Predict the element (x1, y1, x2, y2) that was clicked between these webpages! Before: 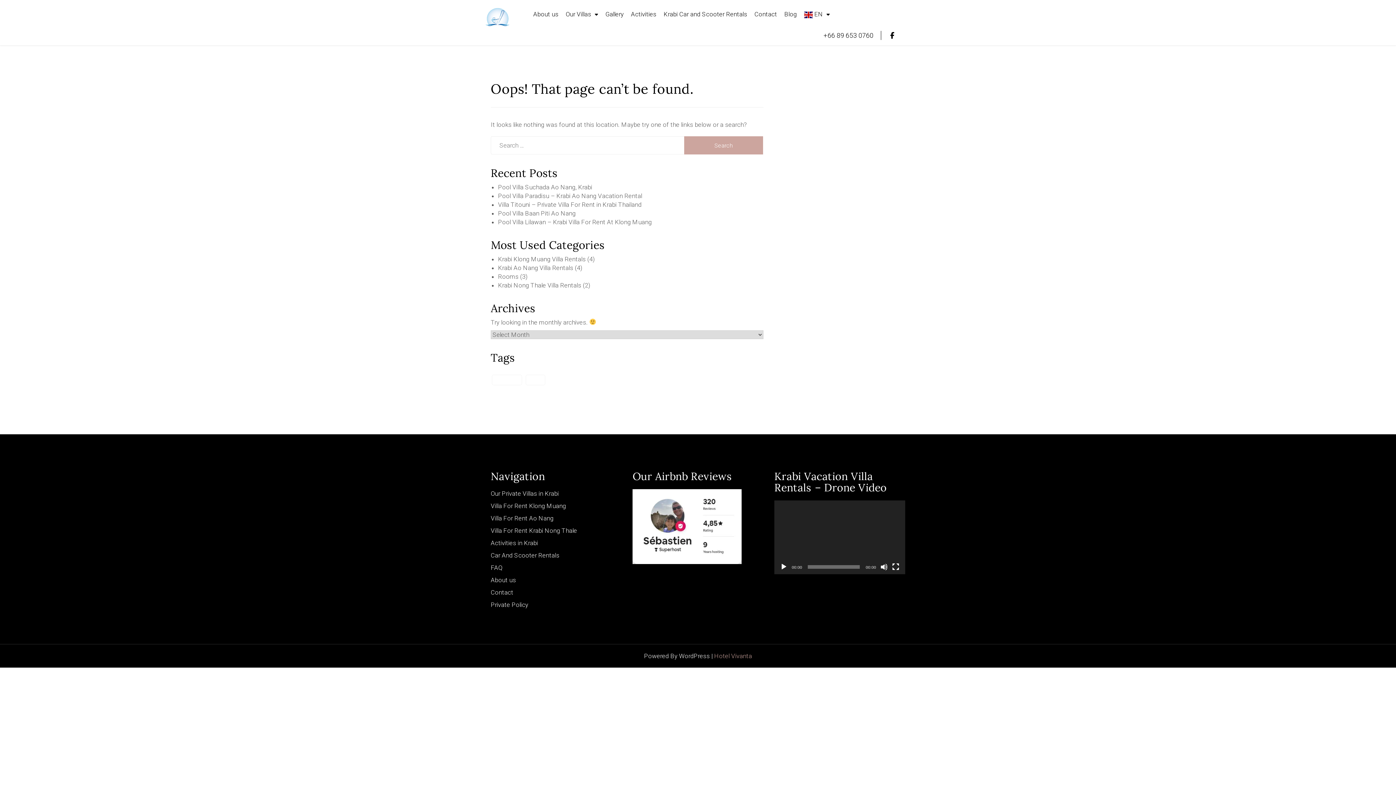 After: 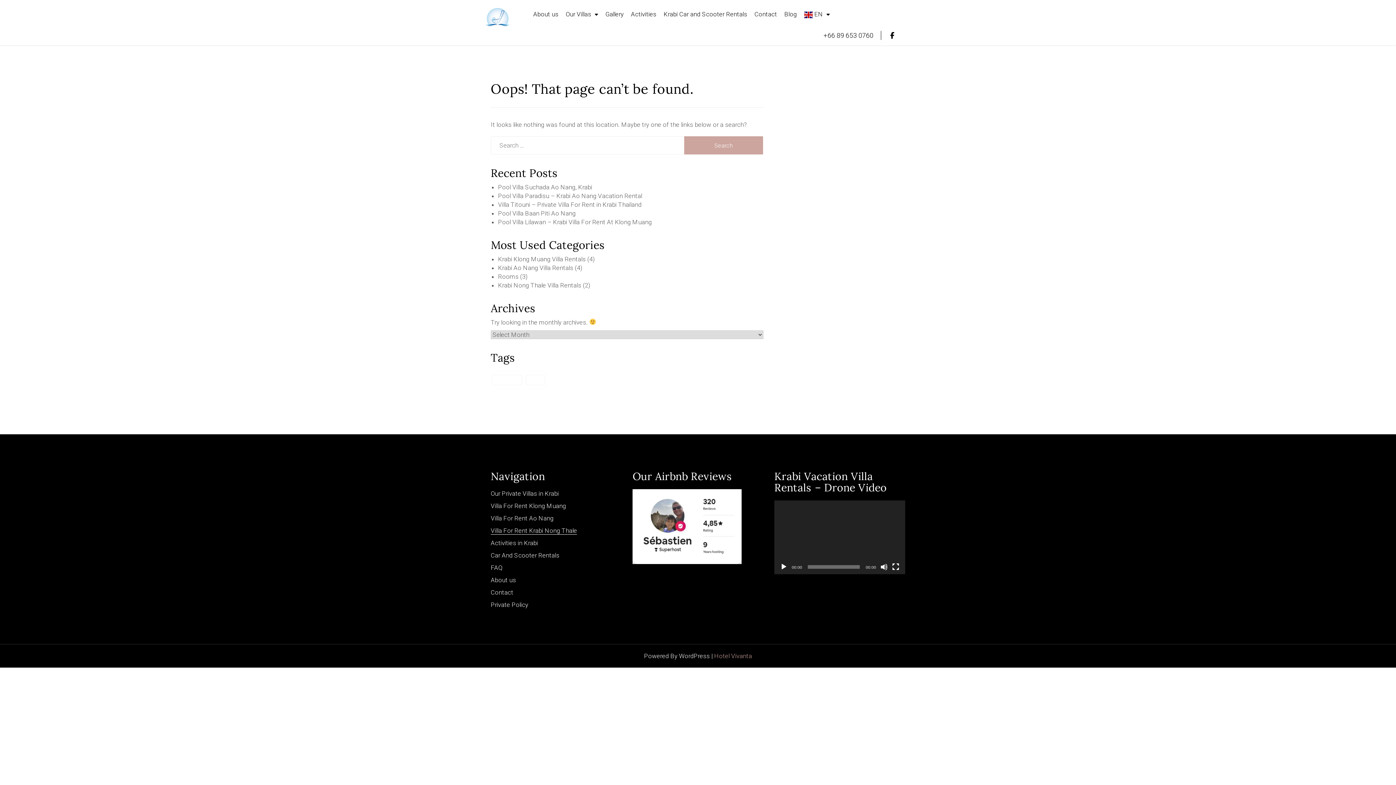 Action: bbox: (490, 527, 577, 534) label: Villa For Rent Krabi Nong Thale